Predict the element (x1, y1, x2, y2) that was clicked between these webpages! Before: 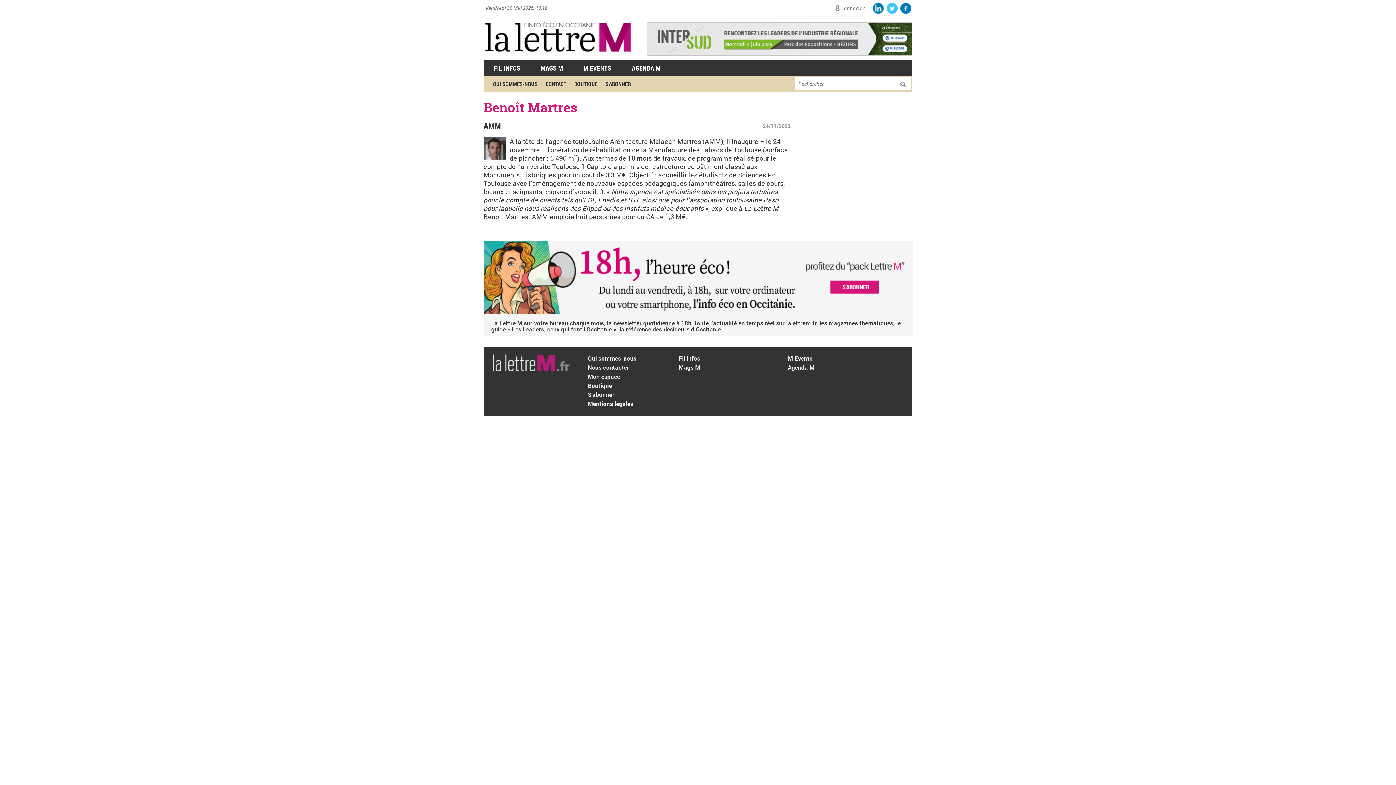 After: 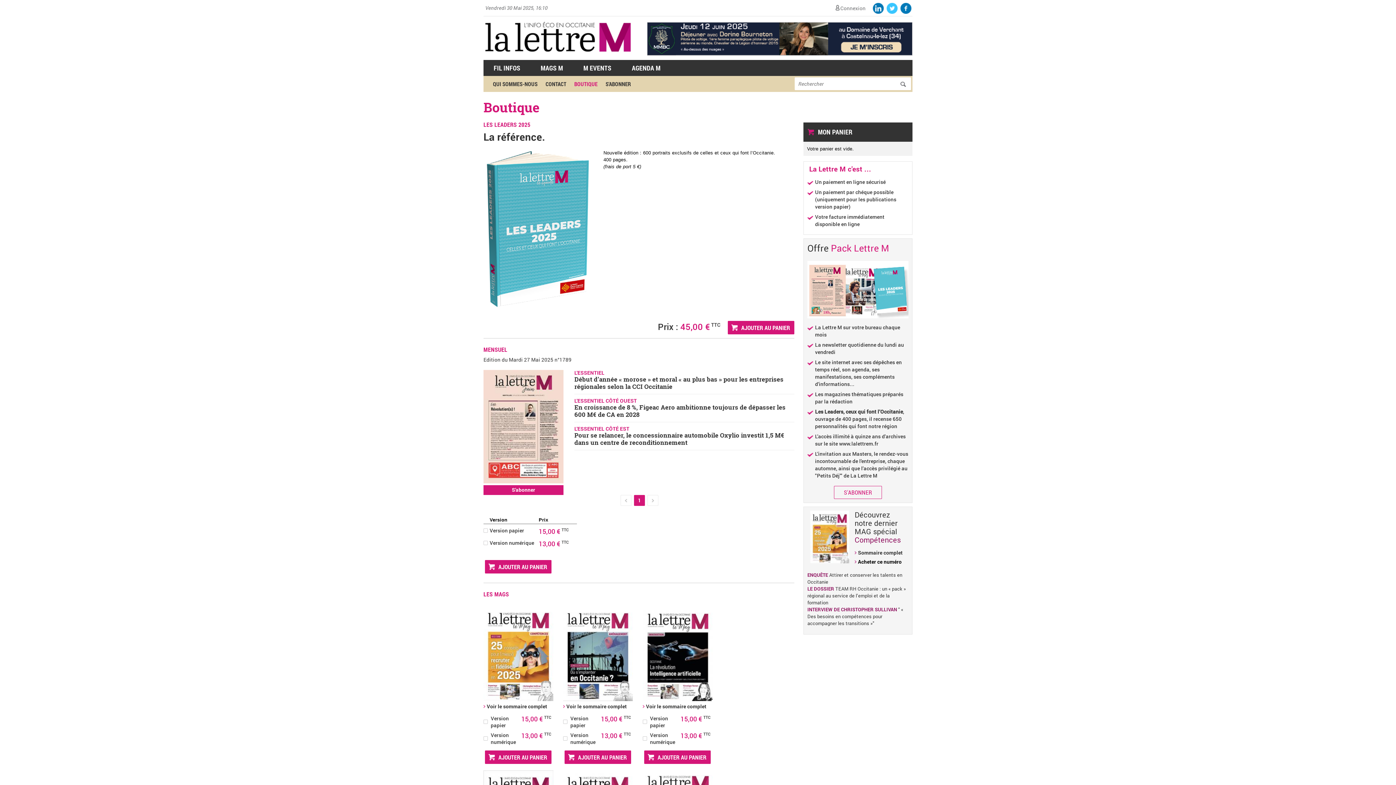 Action: bbox: (588, 381, 612, 389) label: Boutique